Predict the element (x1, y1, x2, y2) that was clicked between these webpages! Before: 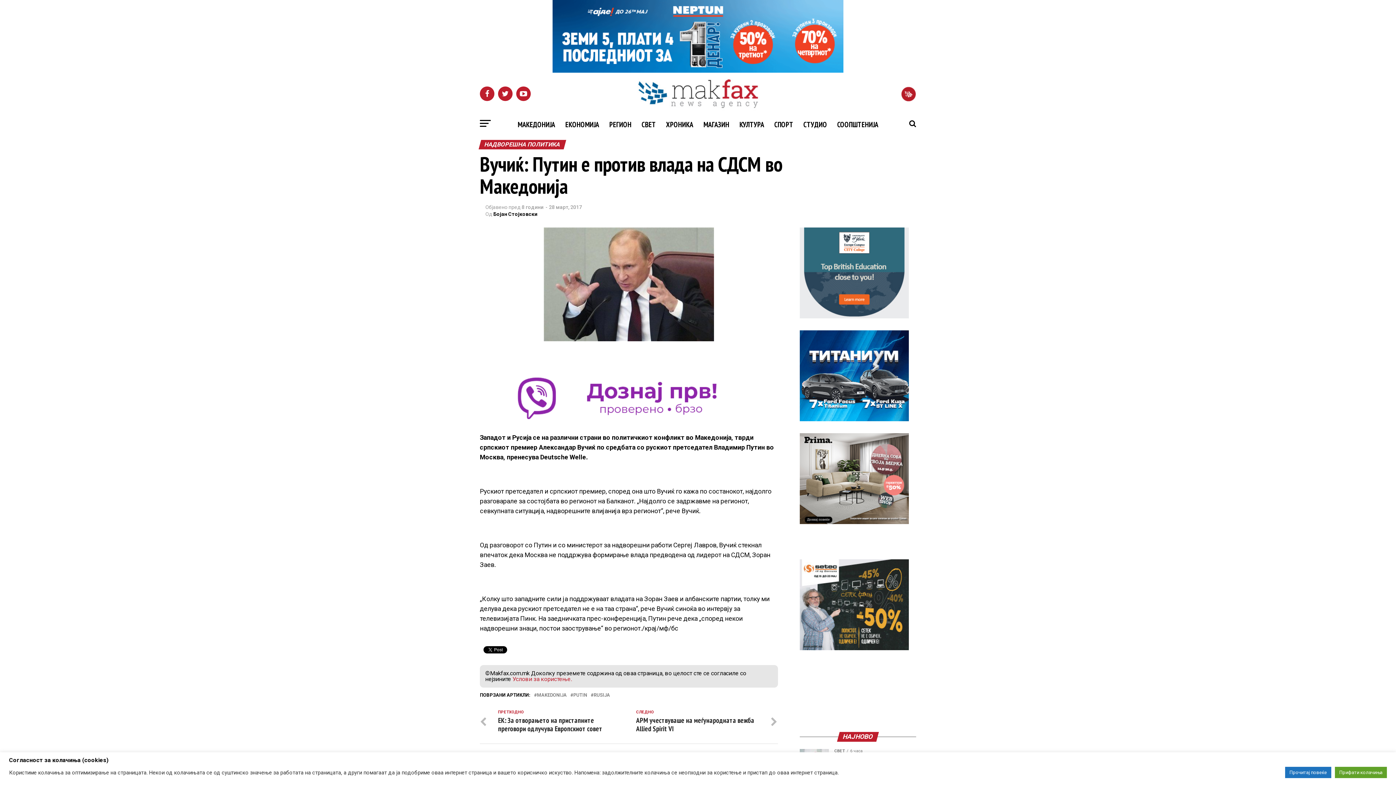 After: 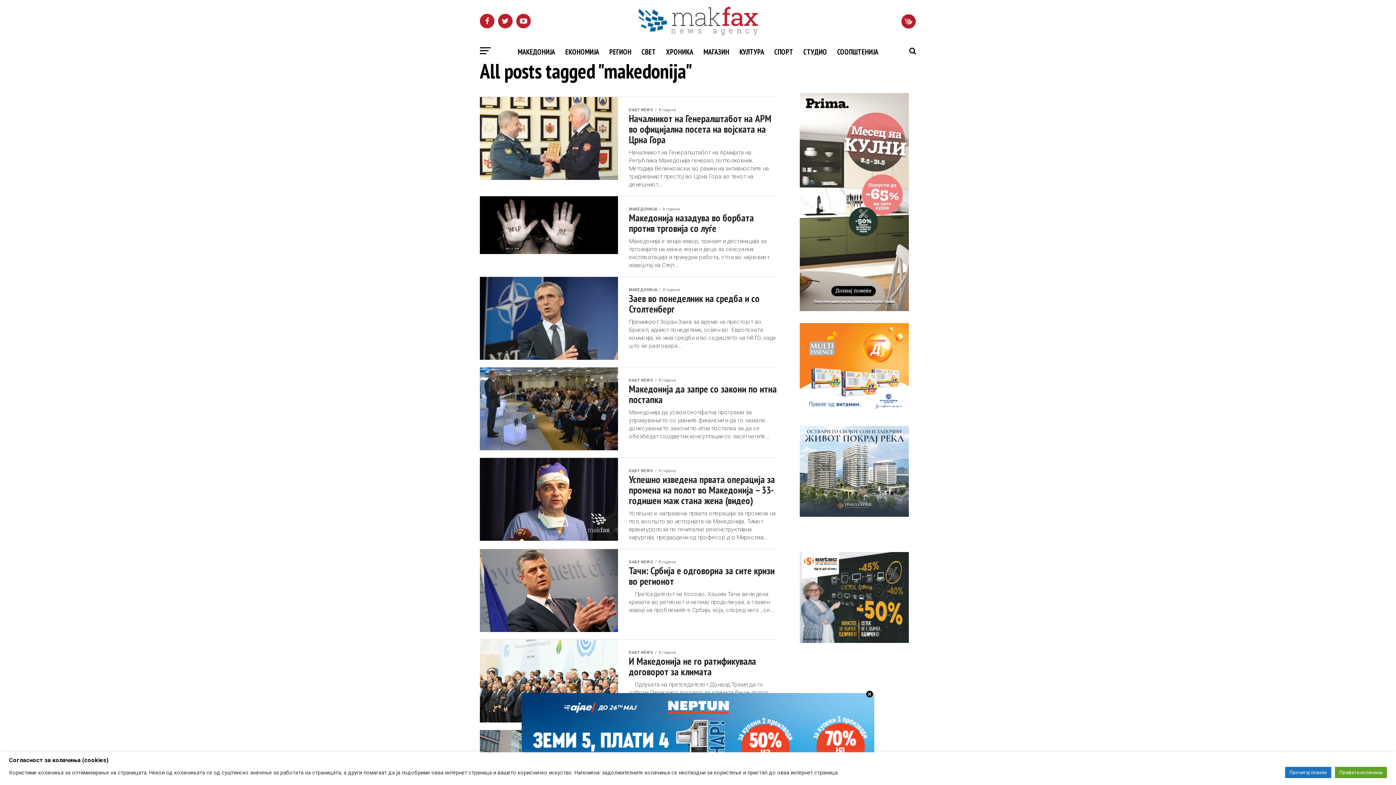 Action: bbox: (537, 693, 566, 697) label: MAKEDONIJA